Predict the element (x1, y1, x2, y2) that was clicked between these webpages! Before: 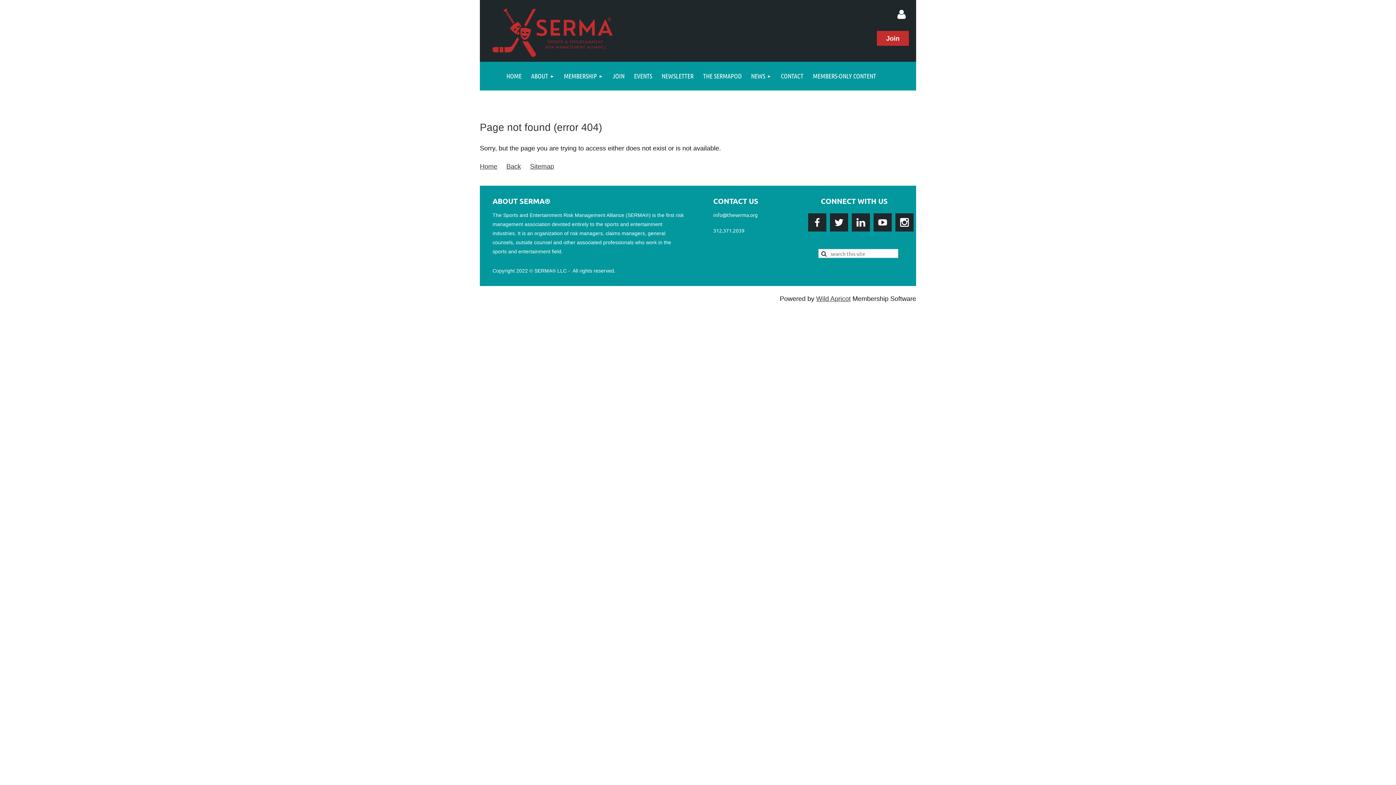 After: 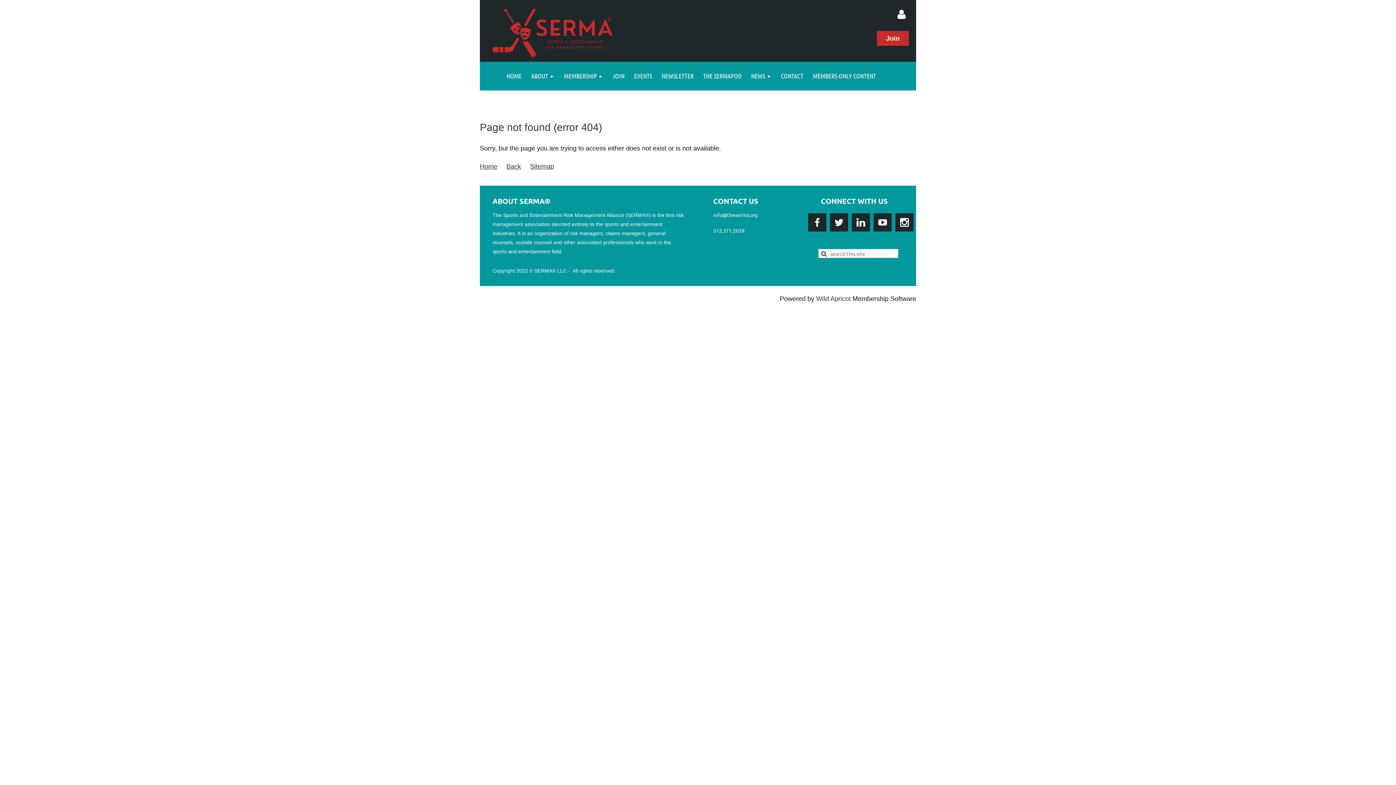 Action: label: Wild Apricot bbox: (816, 295, 850, 302)